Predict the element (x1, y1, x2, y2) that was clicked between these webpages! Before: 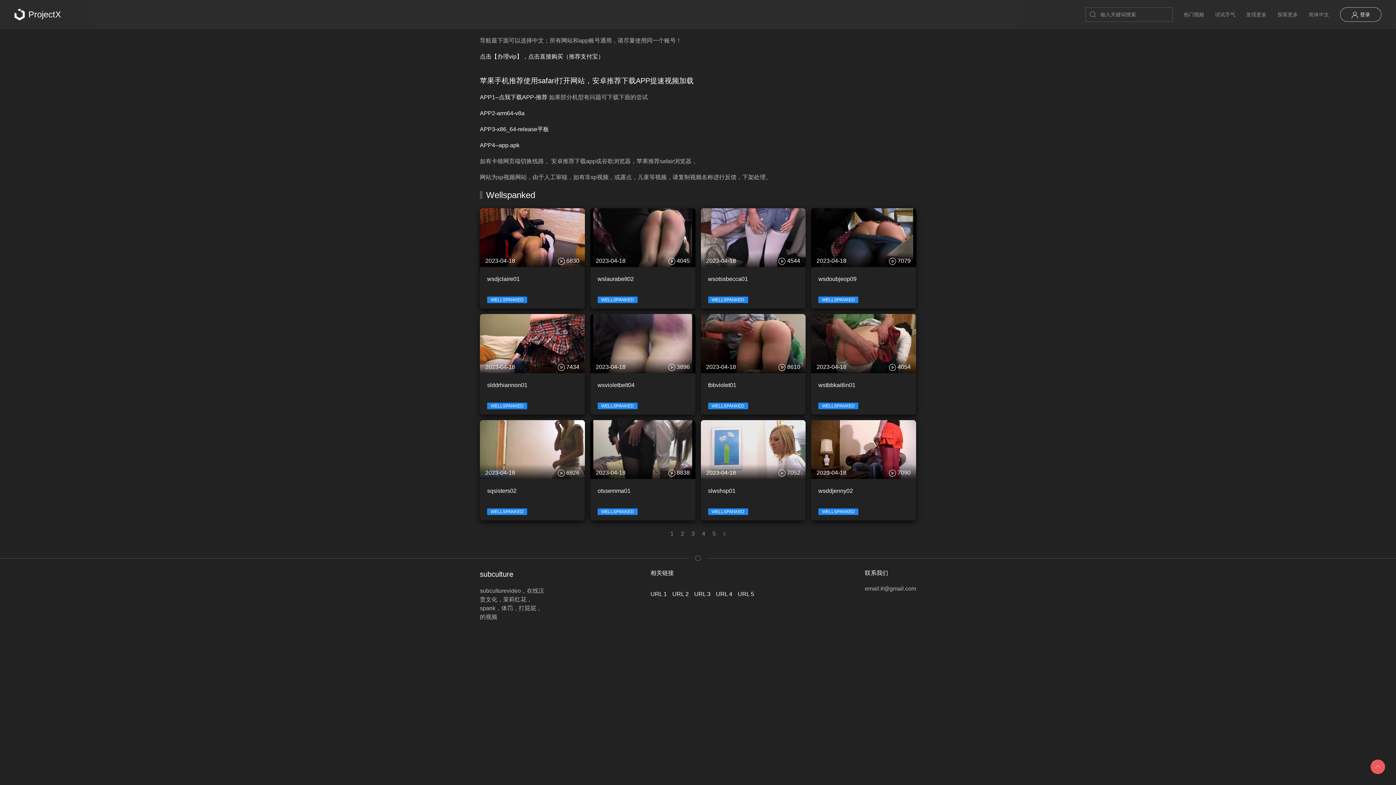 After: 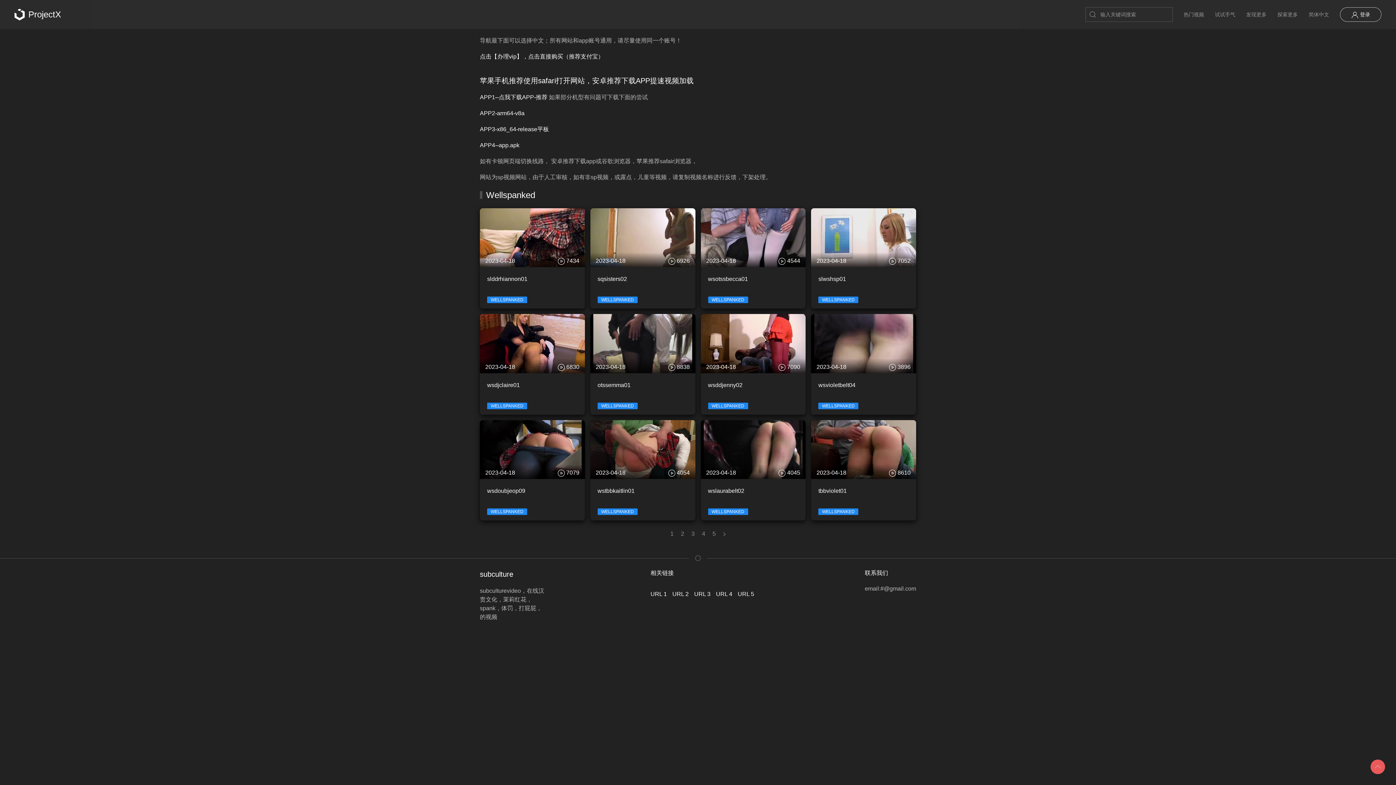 Action: label: WELLSPANKED bbox: (597, 296, 637, 303)